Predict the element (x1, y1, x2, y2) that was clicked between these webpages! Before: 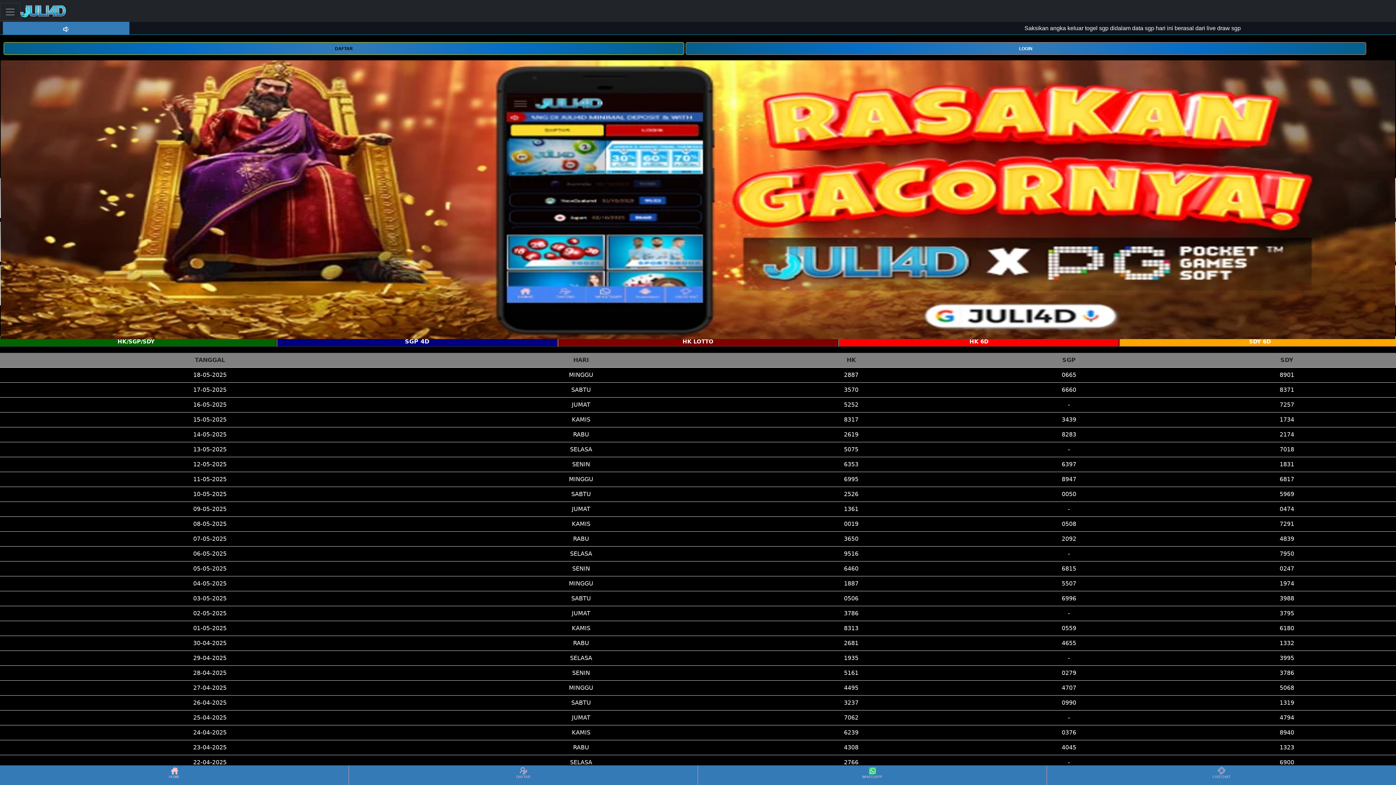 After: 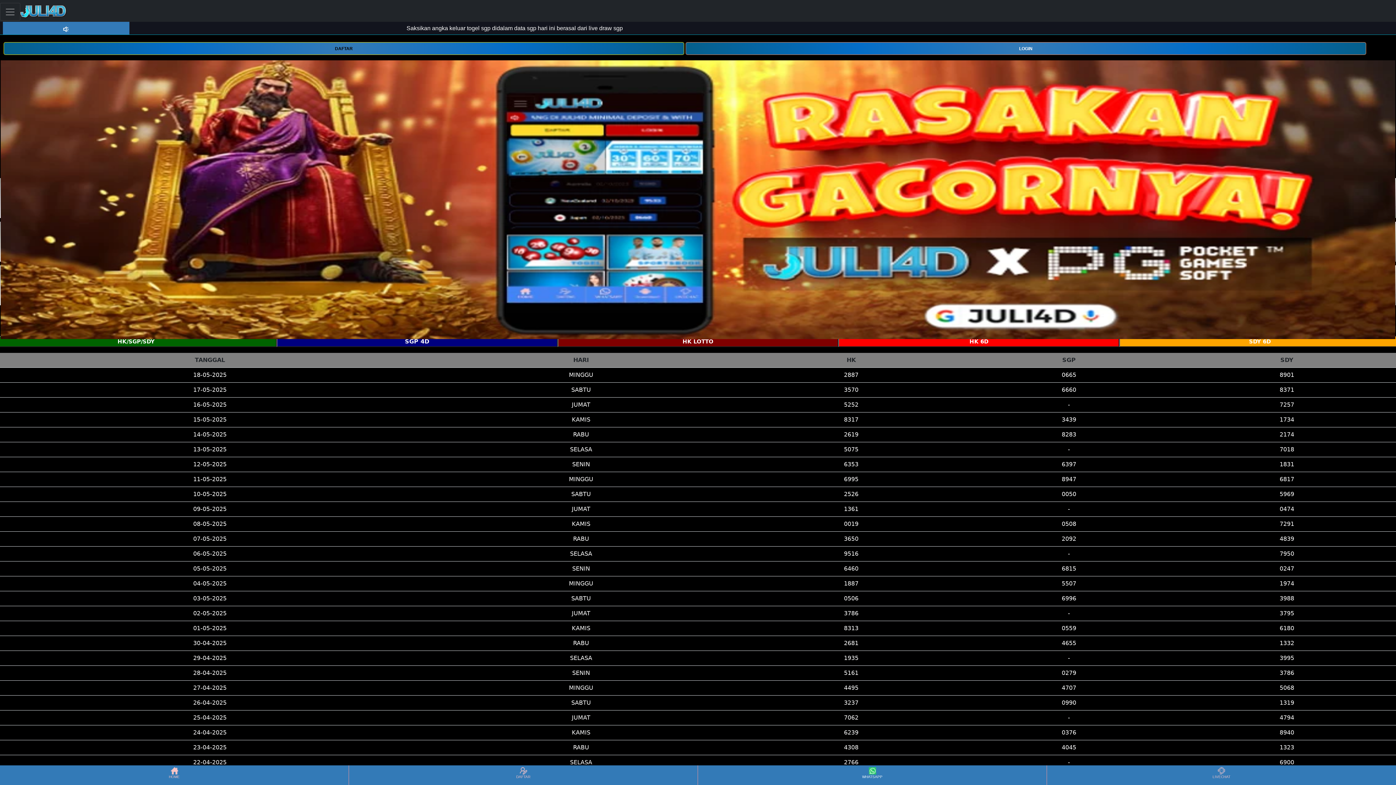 Action: label: WHATSAPP bbox: (698, 766, 1046, 784)